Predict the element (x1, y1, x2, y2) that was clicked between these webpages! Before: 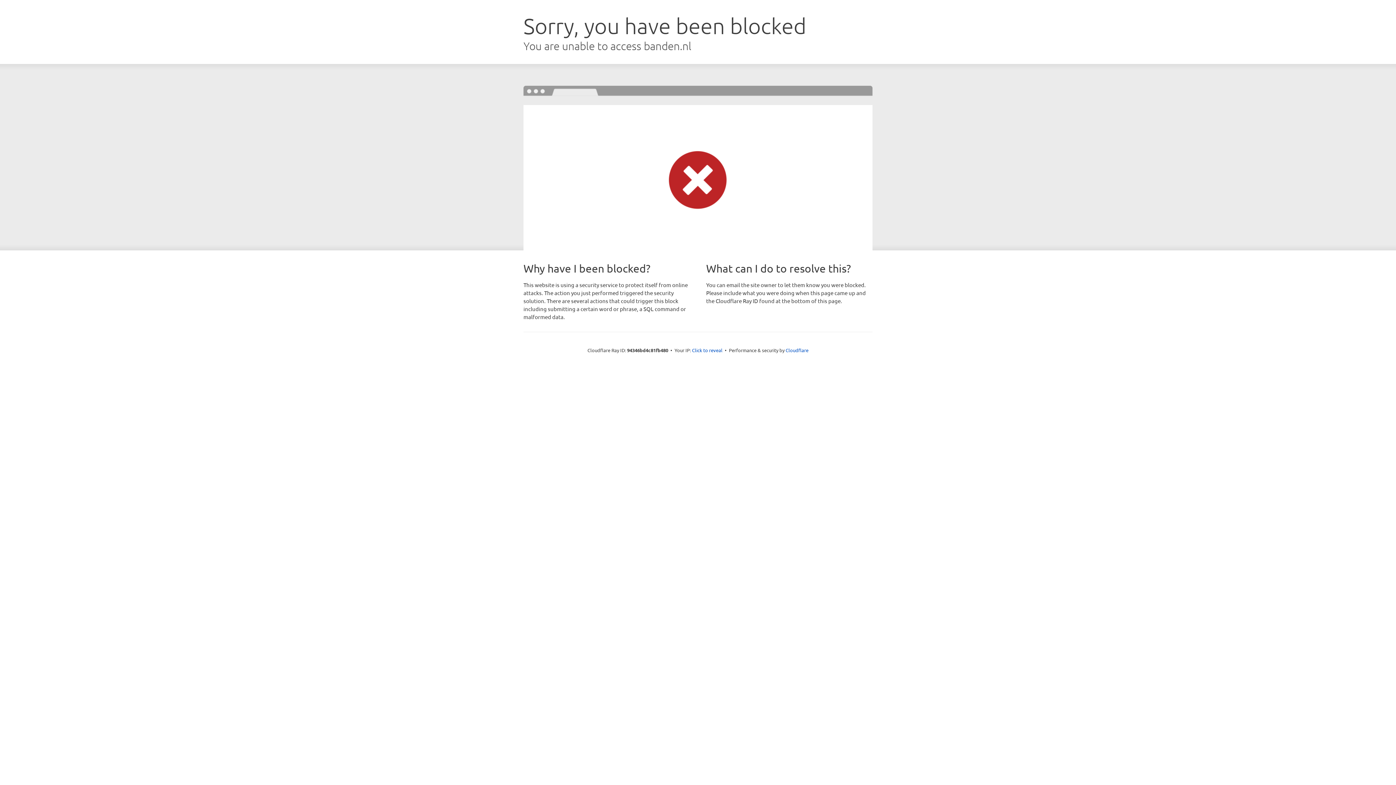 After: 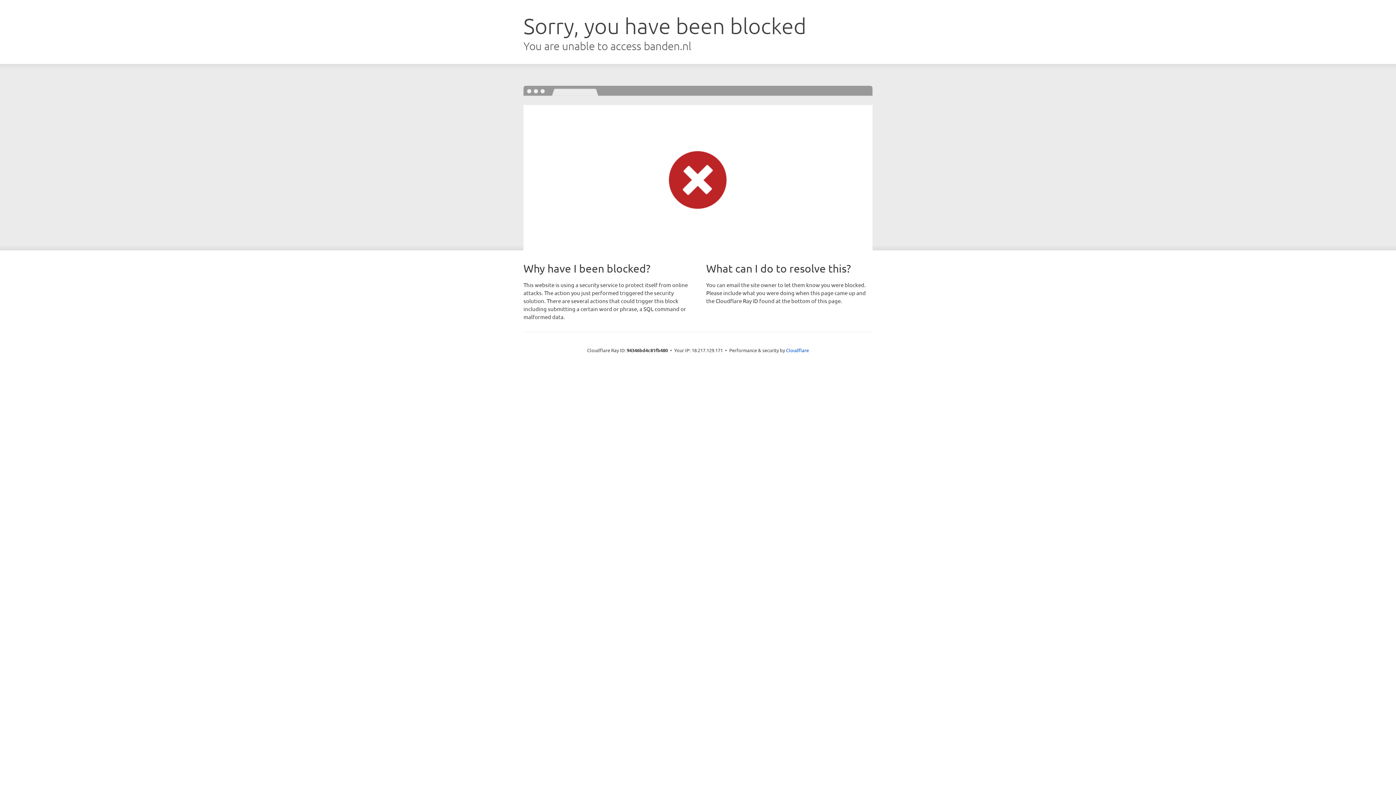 Action: bbox: (692, 346, 722, 353) label: Click to reveal